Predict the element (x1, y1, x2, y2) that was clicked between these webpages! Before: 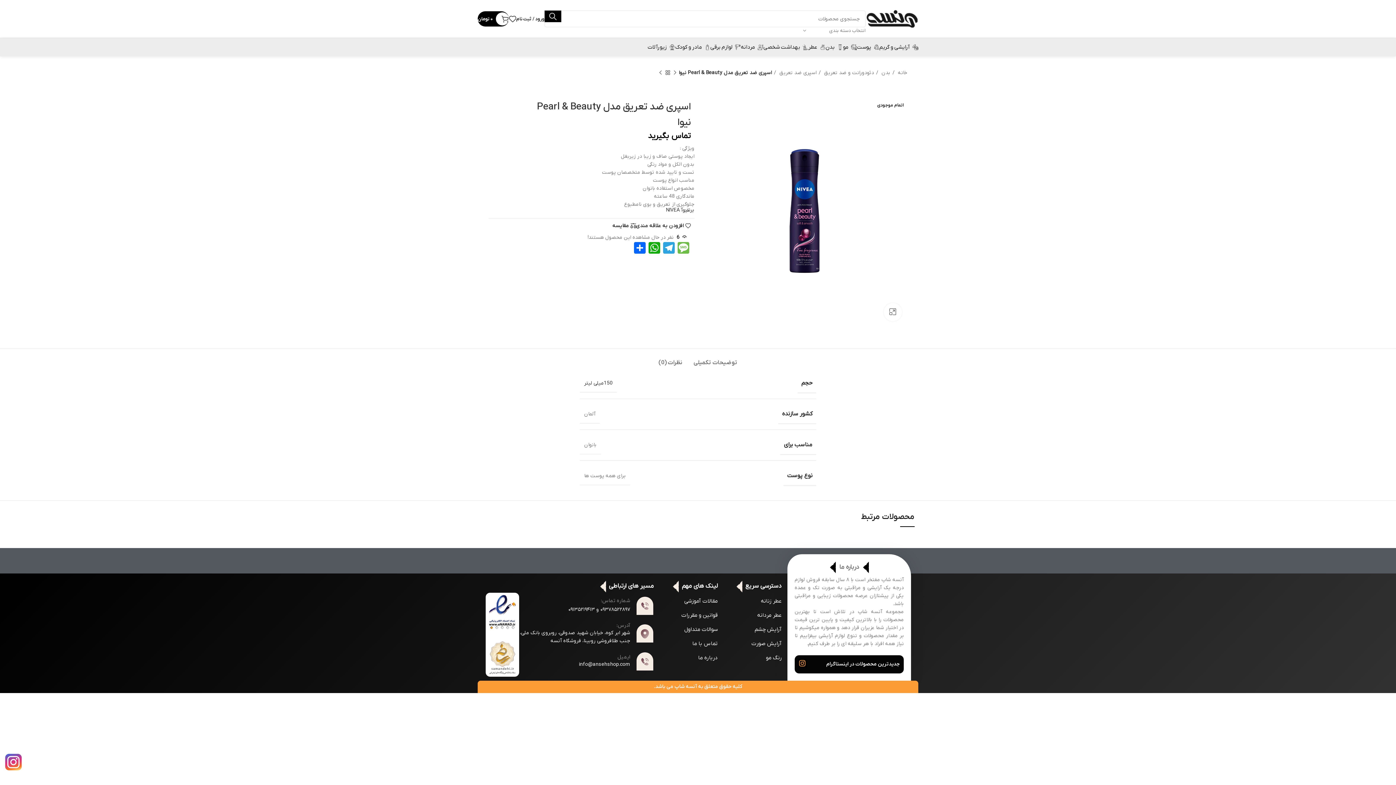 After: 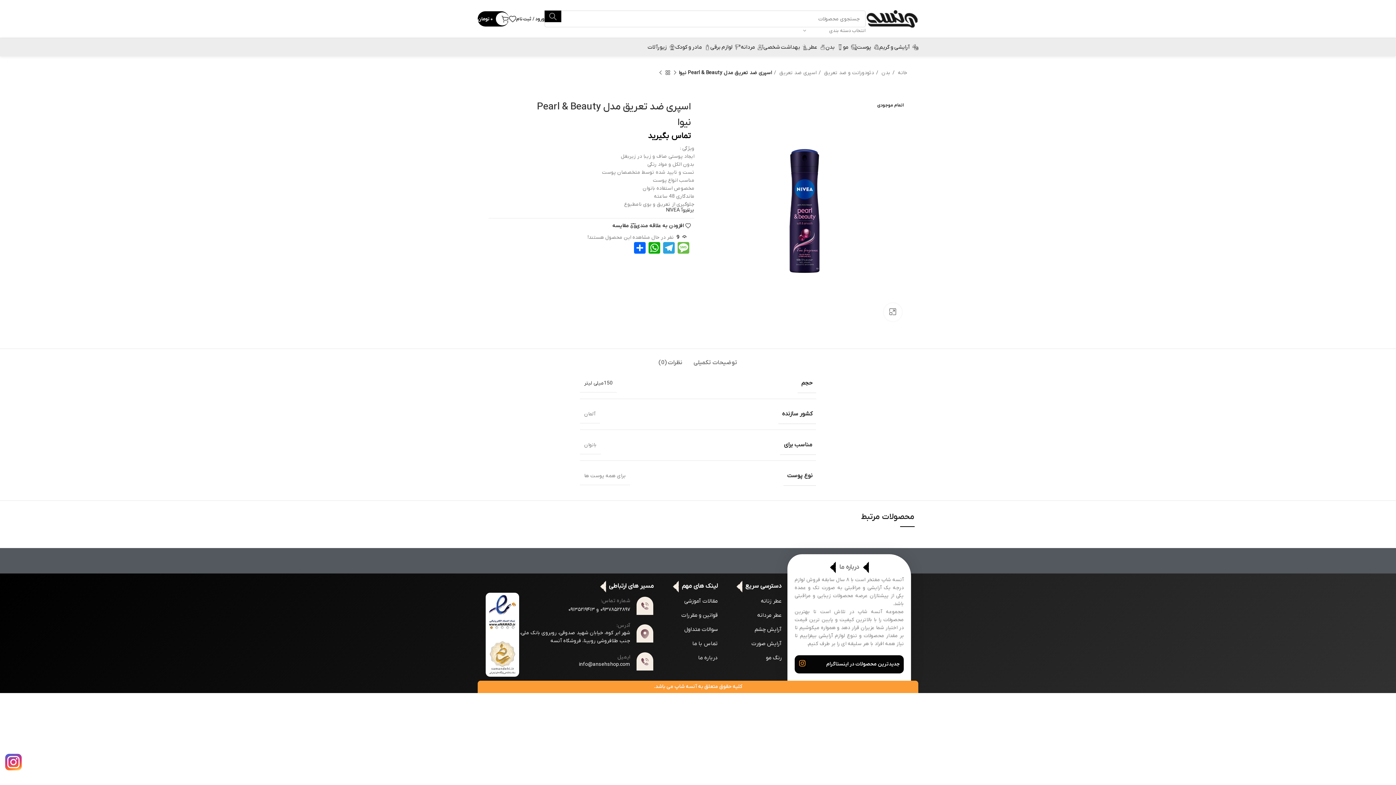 Action: bbox: (544, 10, 561, 22) label: جستجو 